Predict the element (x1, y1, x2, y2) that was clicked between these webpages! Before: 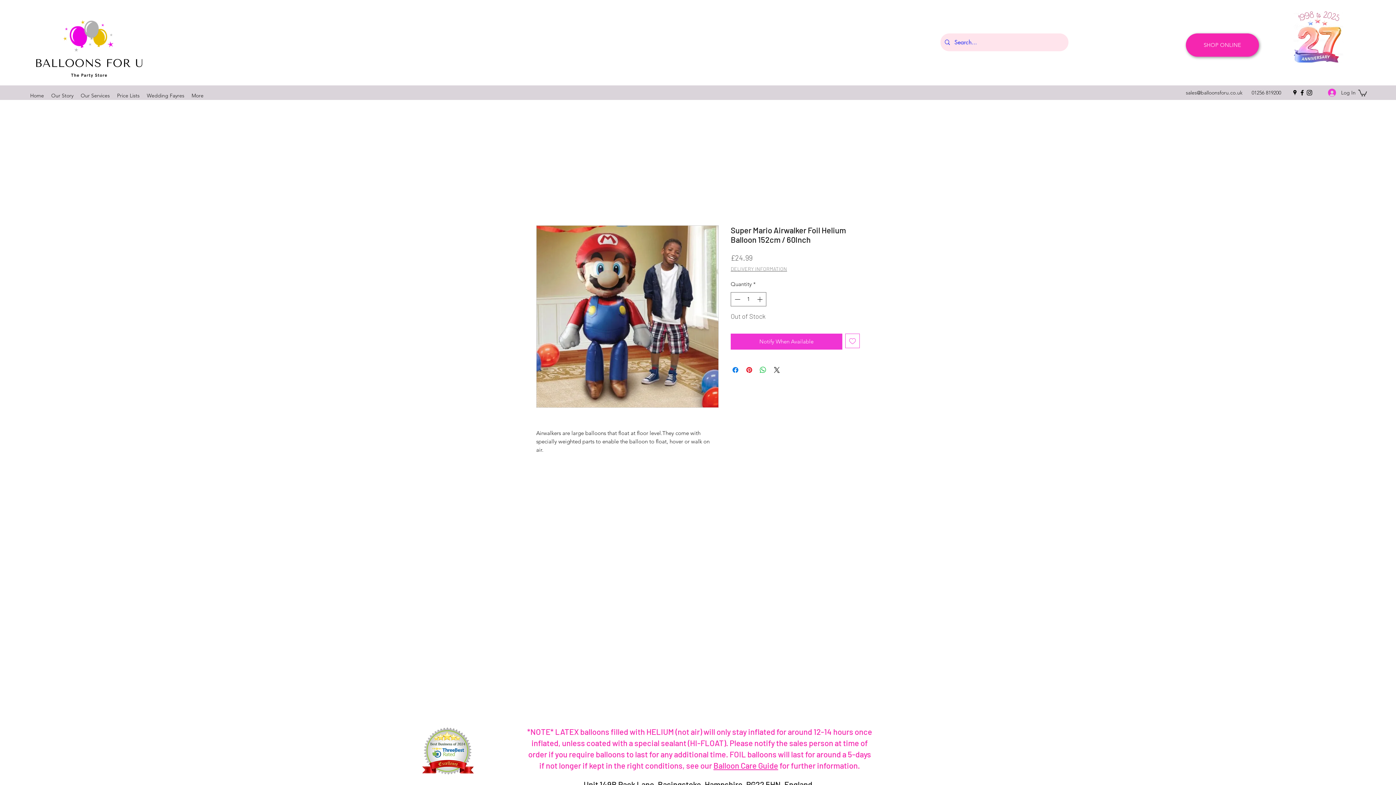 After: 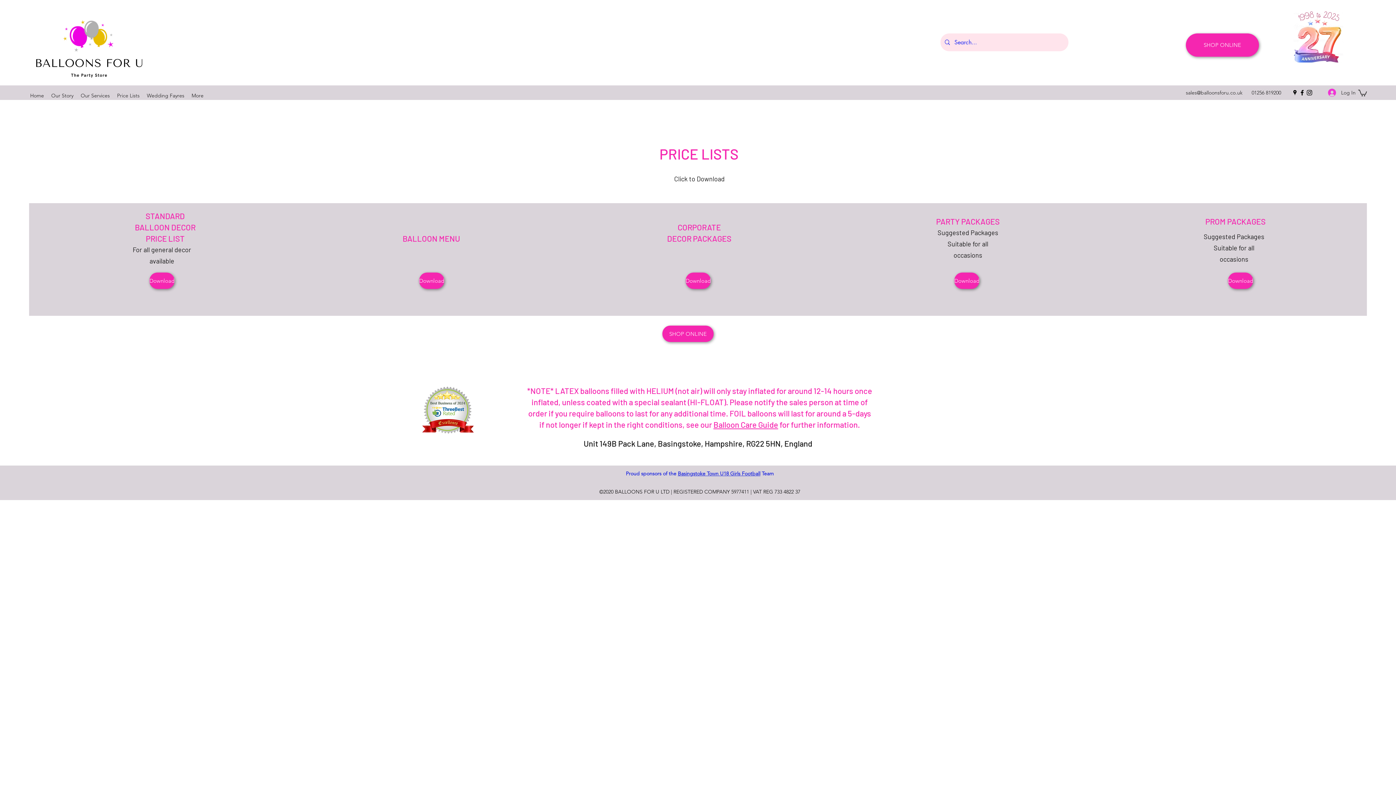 Action: bbox: (113, 88, 143, 102) label: Price Lists